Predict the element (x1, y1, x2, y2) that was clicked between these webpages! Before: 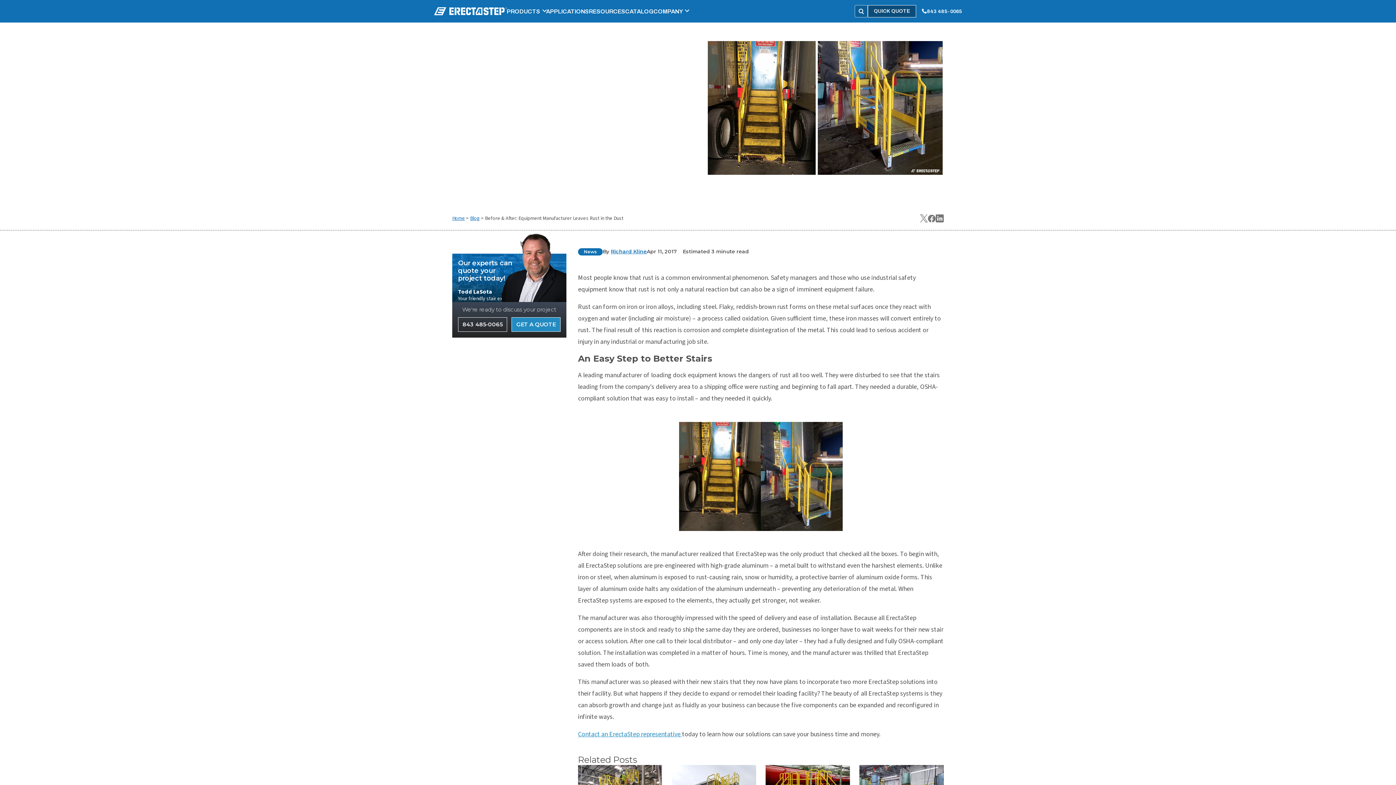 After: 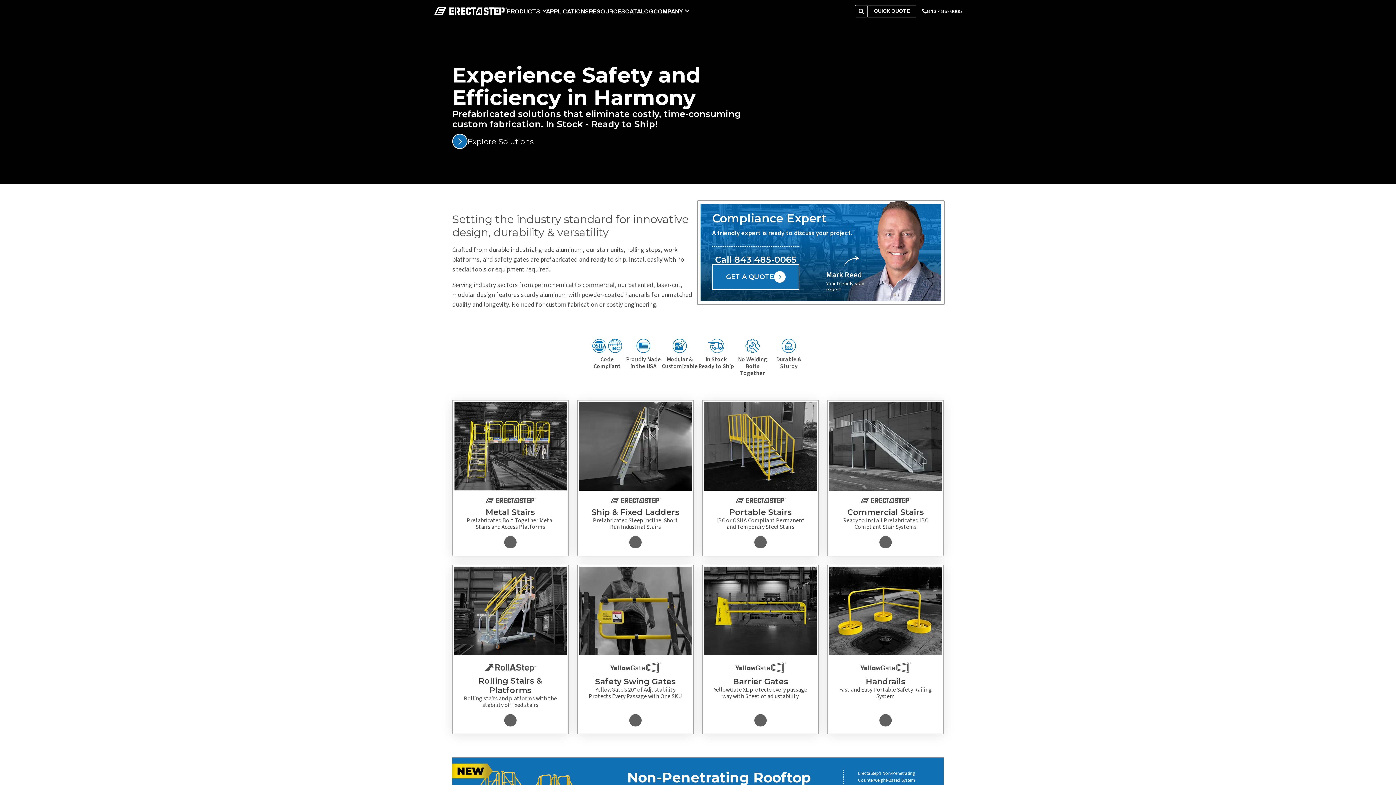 Action: bbox: (452, 214, 465, 222) label: Home